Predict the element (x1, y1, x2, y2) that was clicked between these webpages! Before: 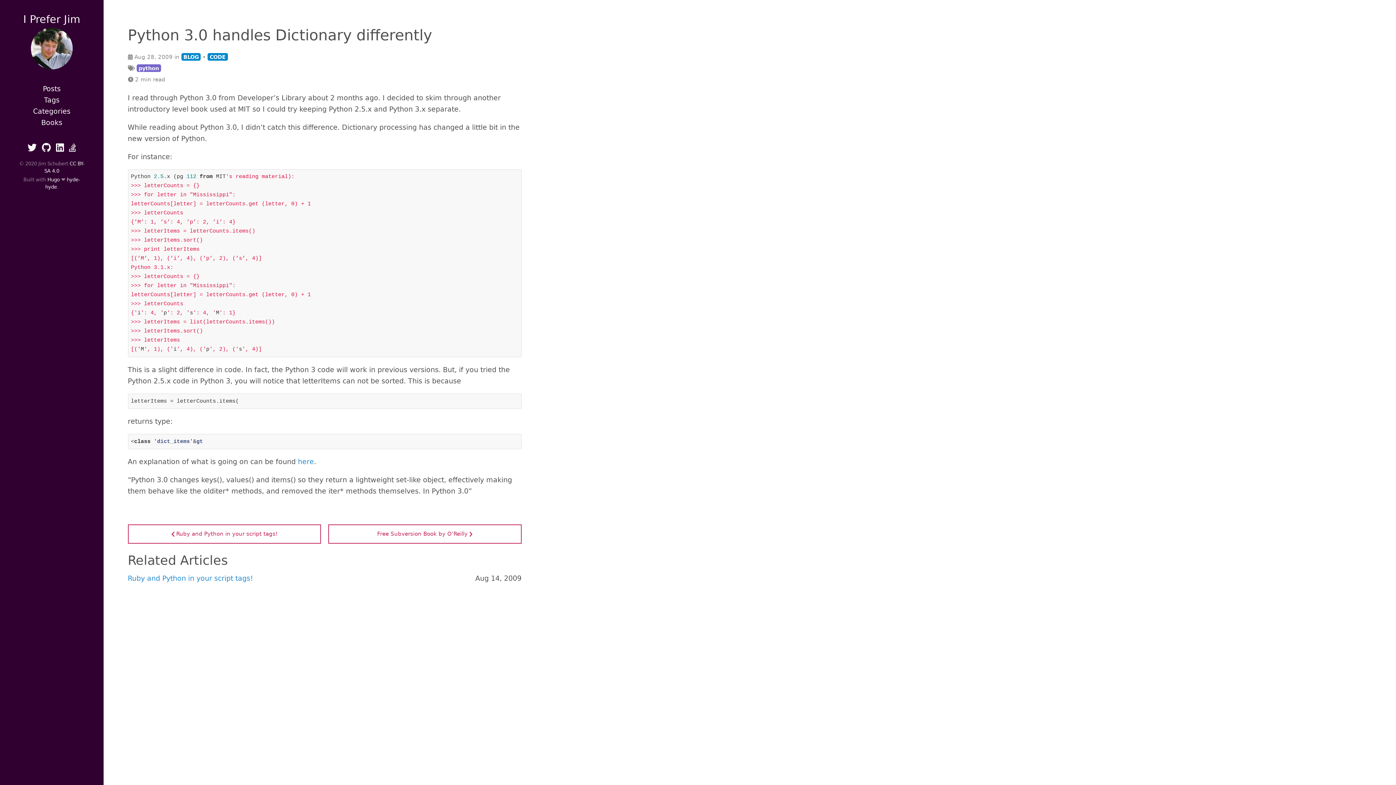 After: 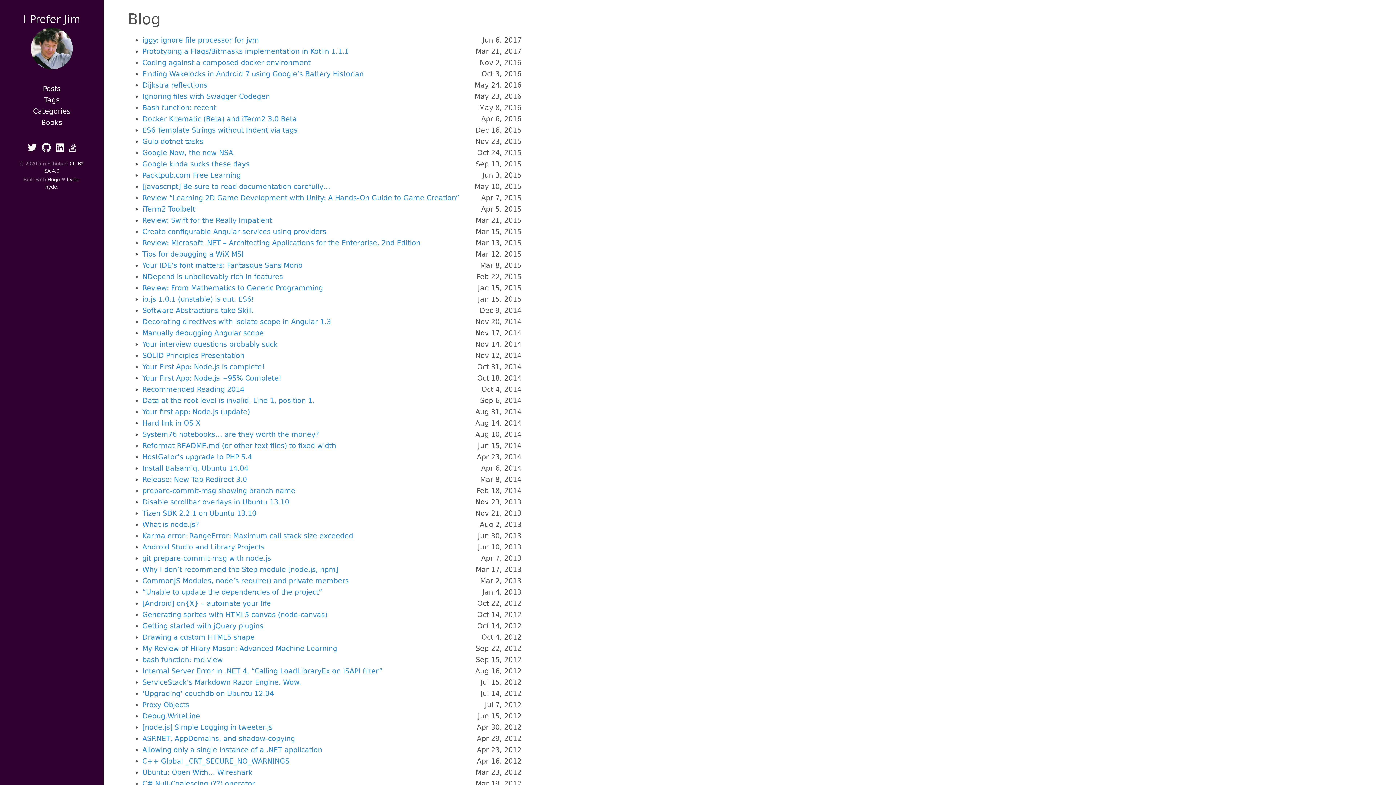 Action: label: BLOG bbox: (181, 53, 200, 60)